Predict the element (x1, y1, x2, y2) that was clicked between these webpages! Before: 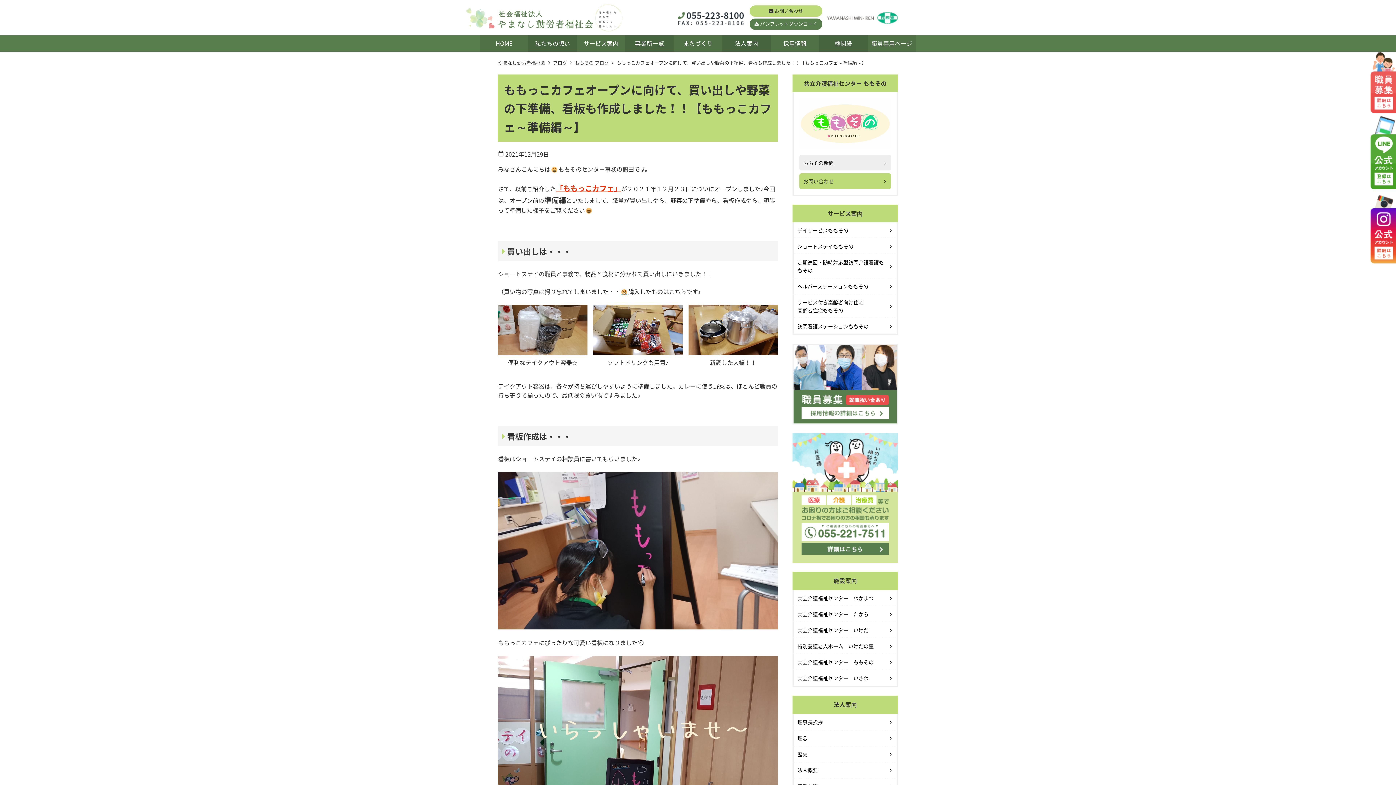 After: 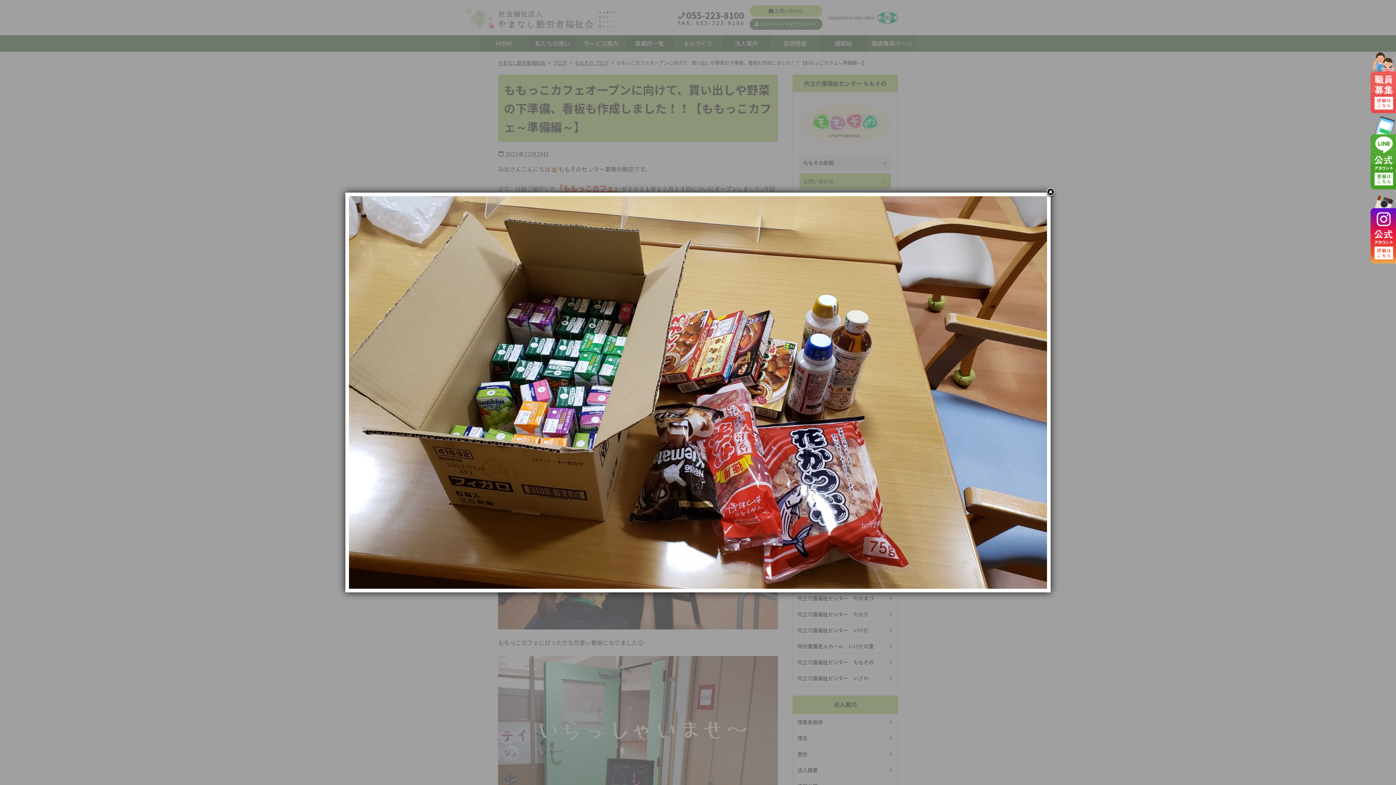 Action: bbox: (593, 304, 682, 313)